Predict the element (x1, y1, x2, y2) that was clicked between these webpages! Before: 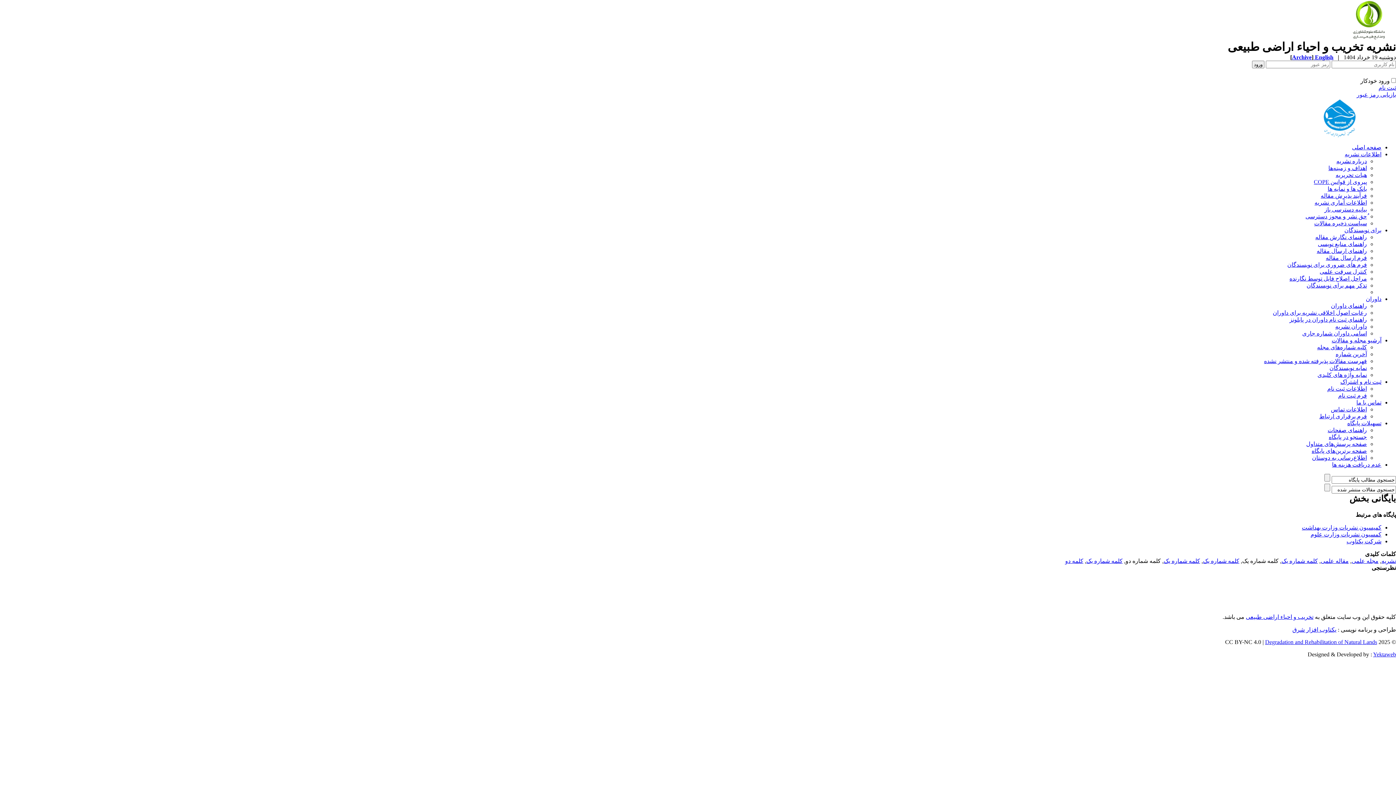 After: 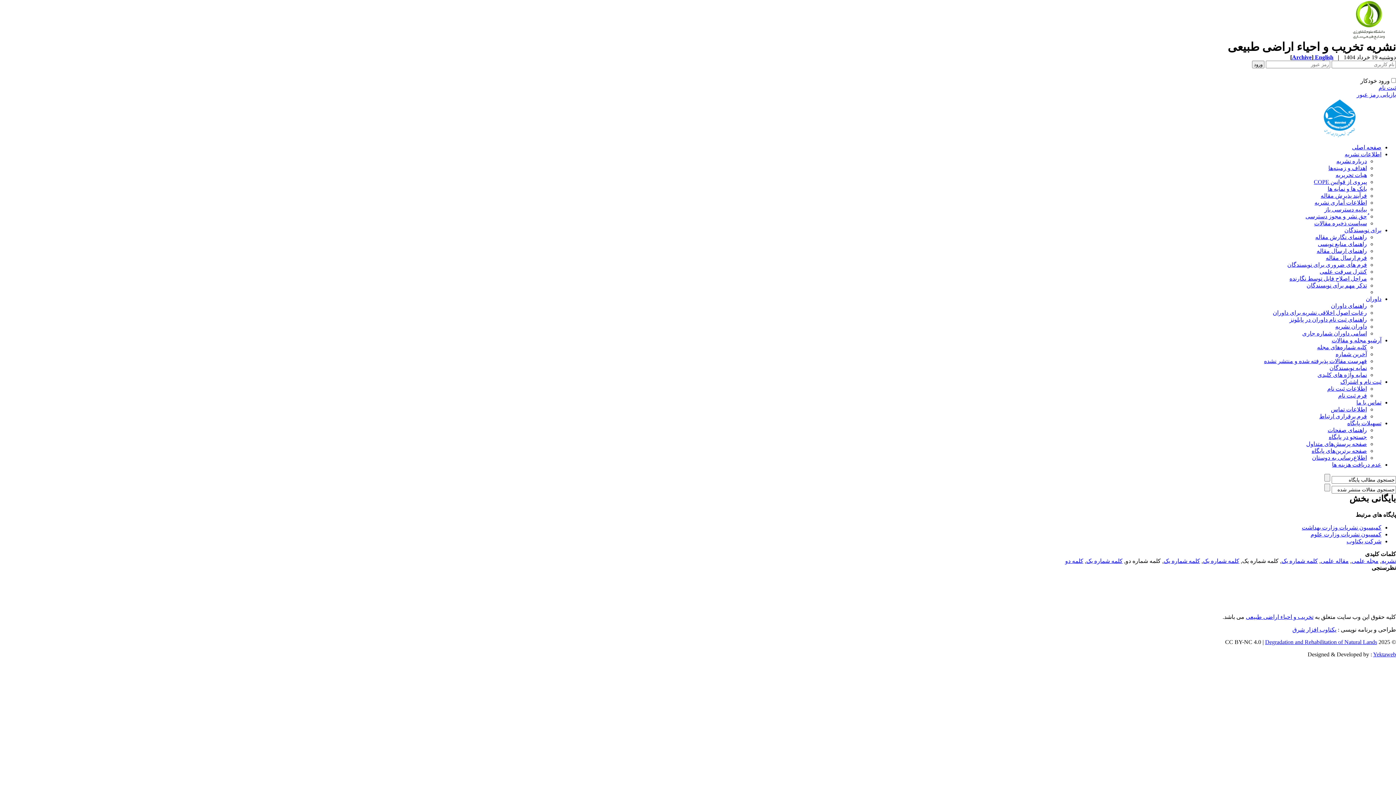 Action: label: کلمه شماره یک bbox: (1203, 558, 1239, 564)